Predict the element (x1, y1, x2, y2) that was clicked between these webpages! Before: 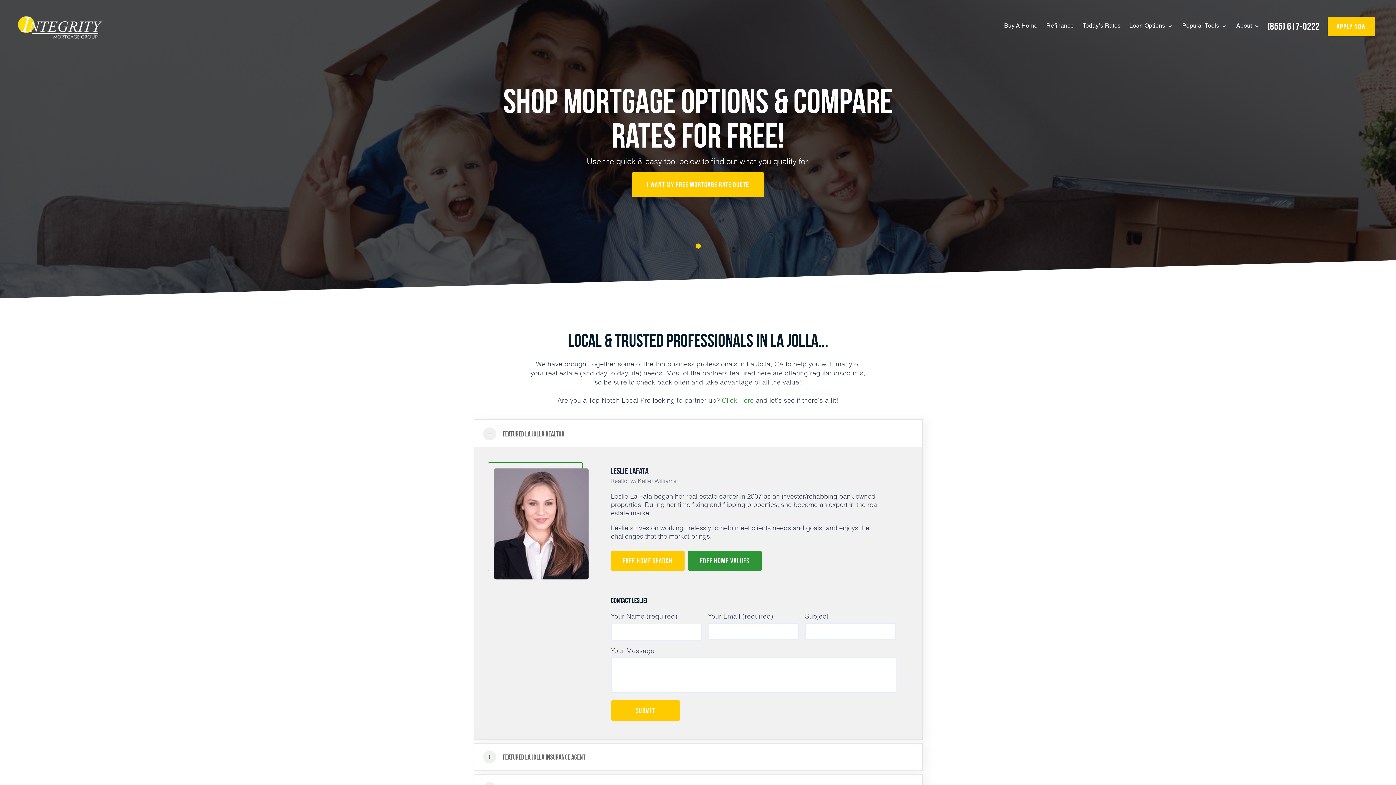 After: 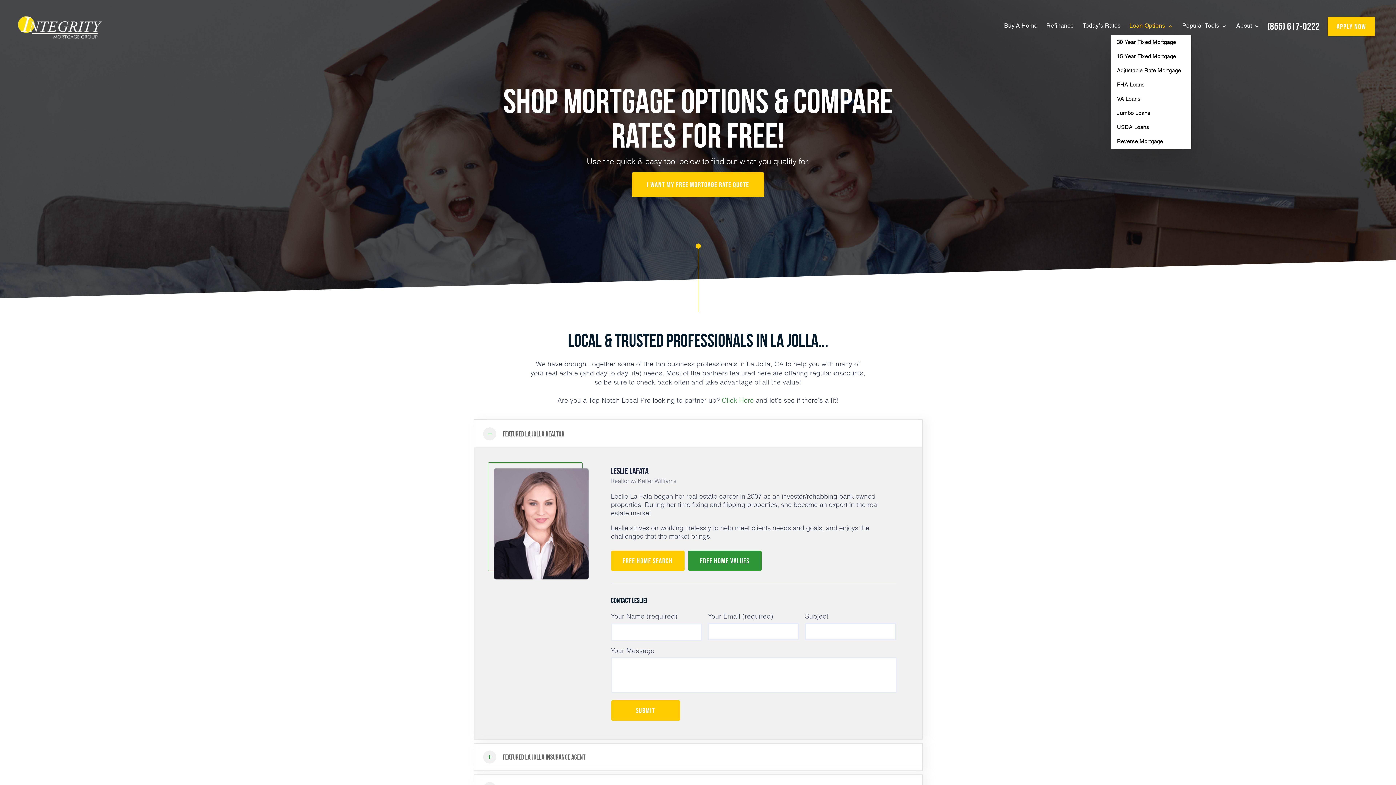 Action: bbox: (1129, 22, 1173, 30) label: Loan Options 